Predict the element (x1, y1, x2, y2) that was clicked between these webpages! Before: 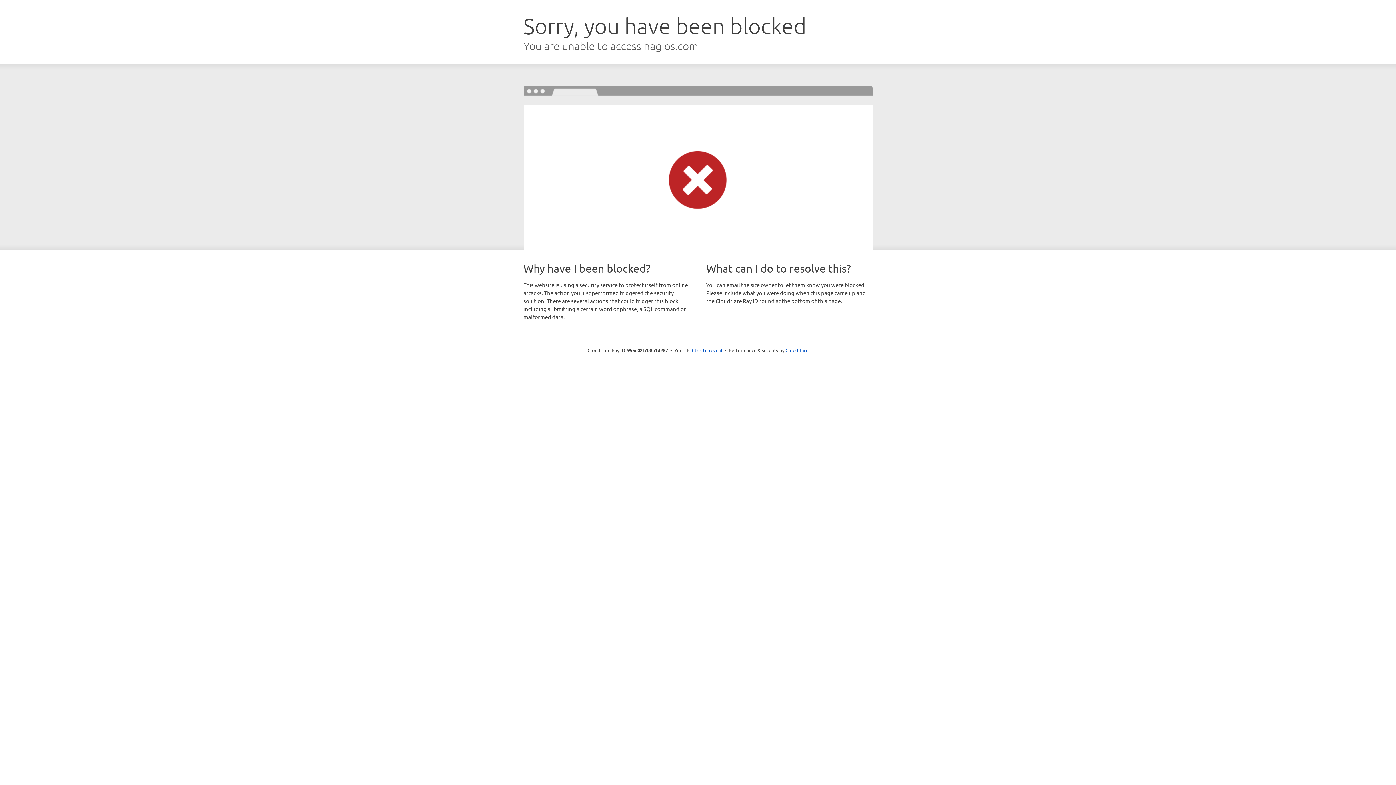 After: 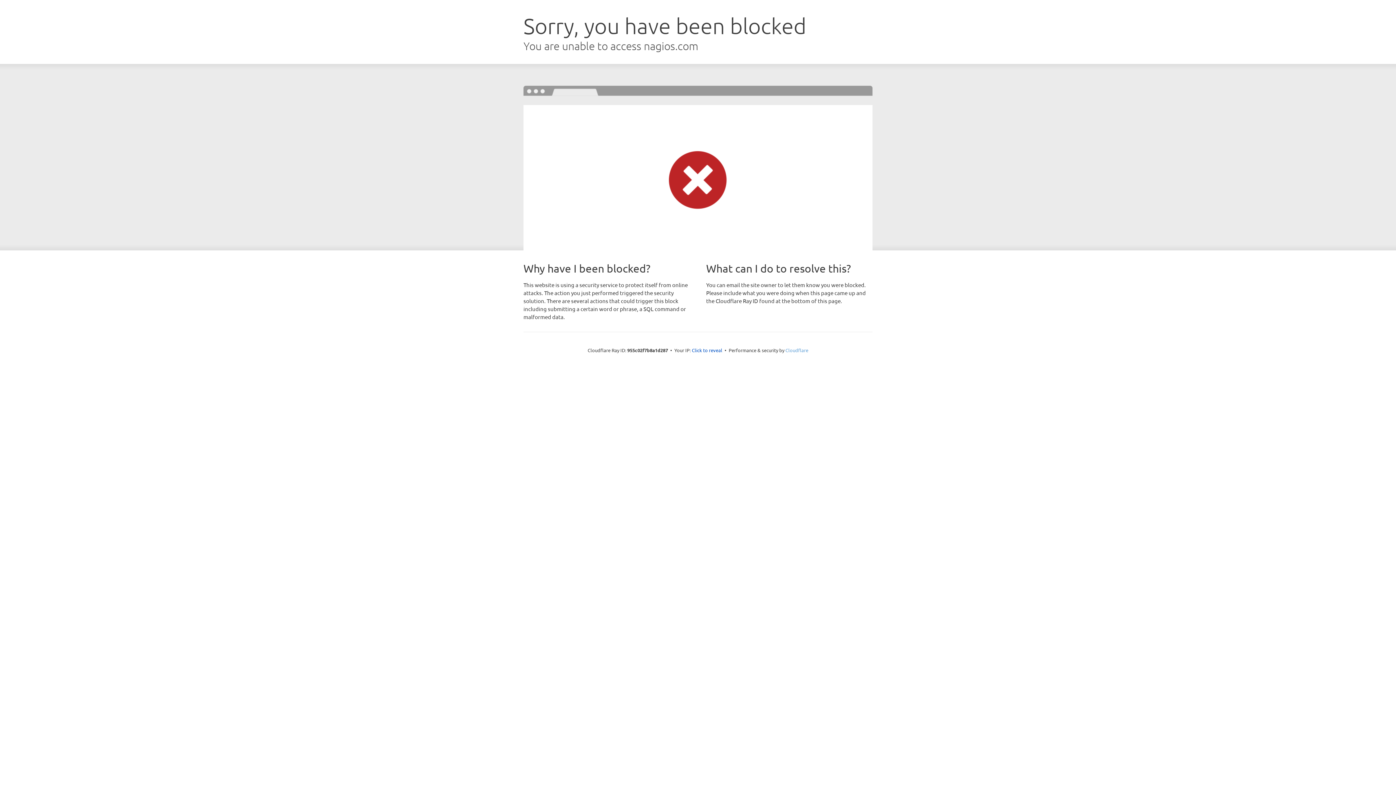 Action: bbox: (785, 347, 808, 353) label: Cloudflare